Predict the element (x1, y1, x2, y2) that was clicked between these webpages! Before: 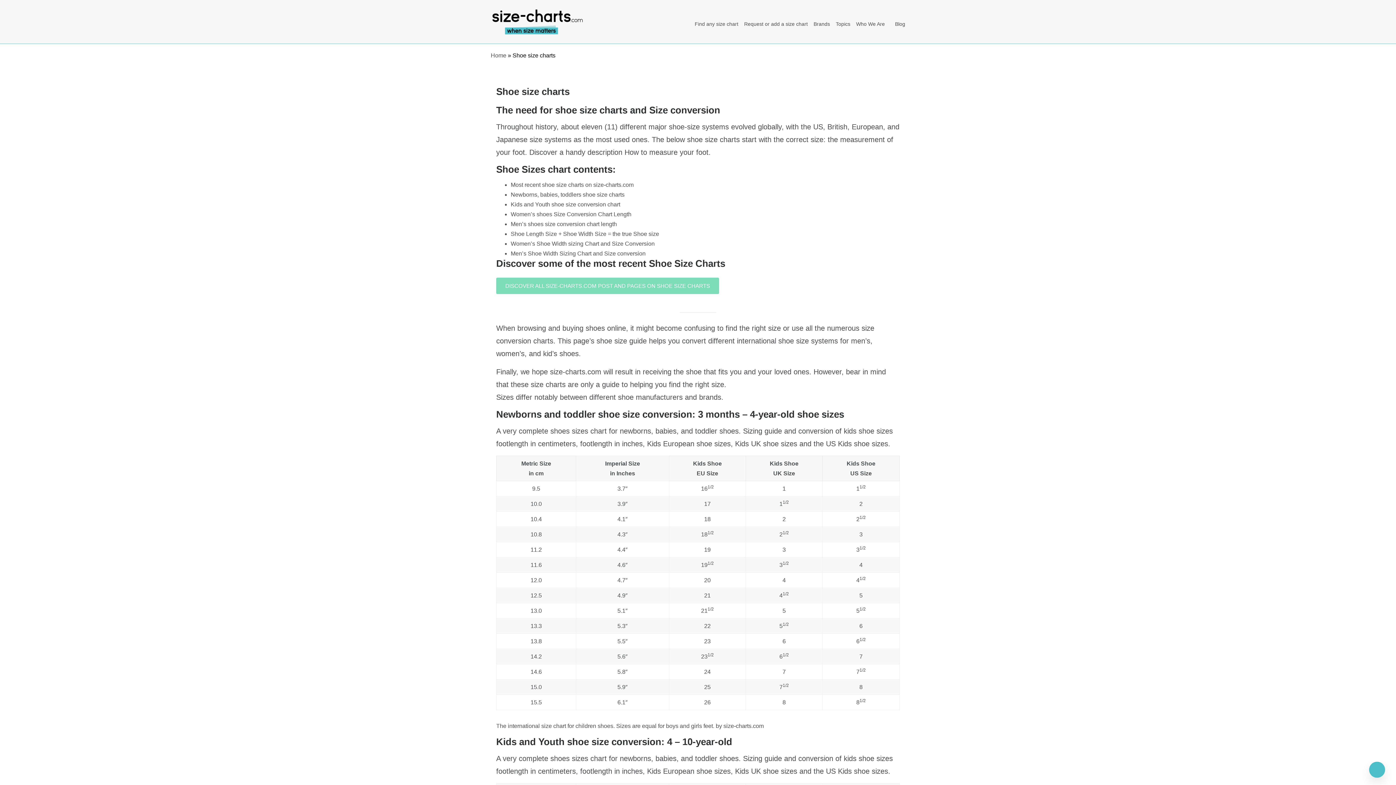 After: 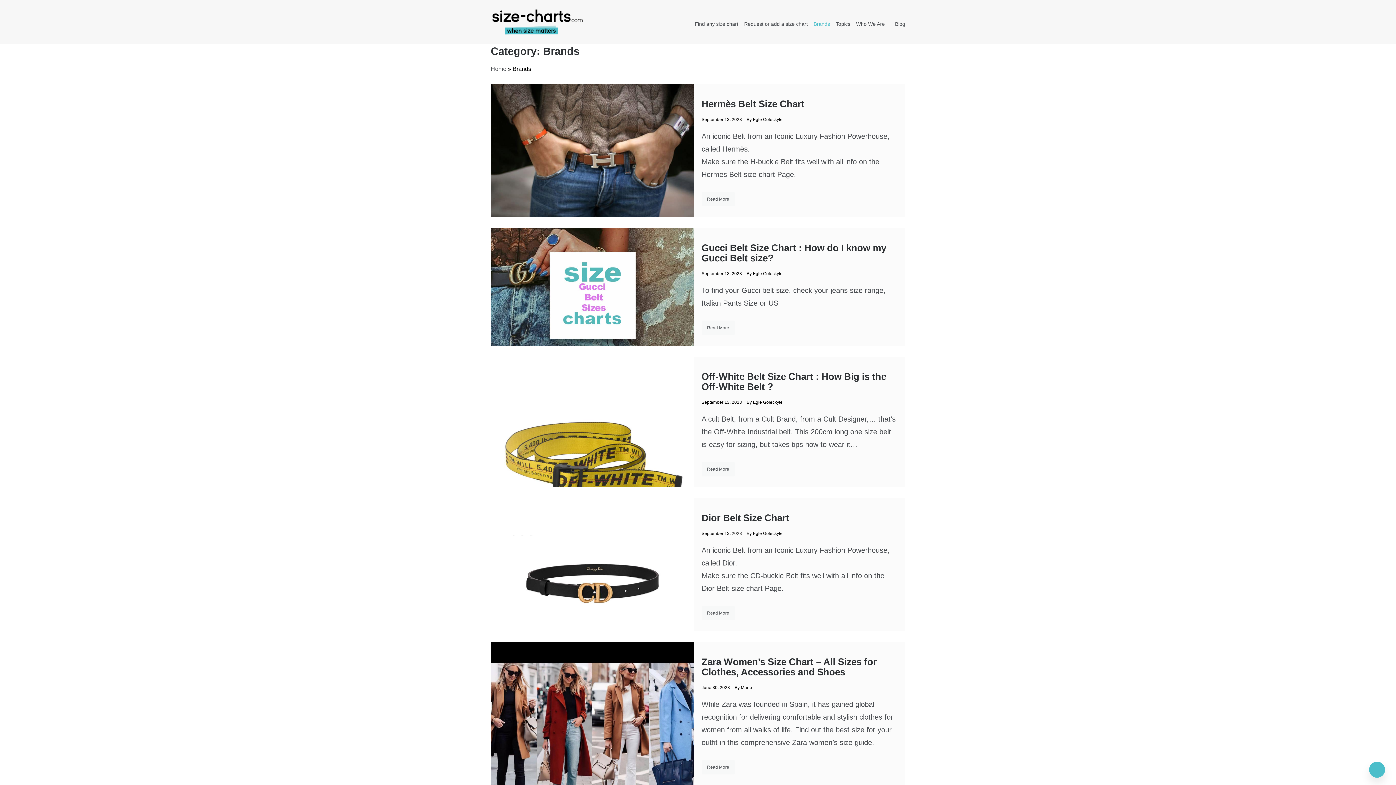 Action: label: Brands bbox: (810, 0, 833, 39)